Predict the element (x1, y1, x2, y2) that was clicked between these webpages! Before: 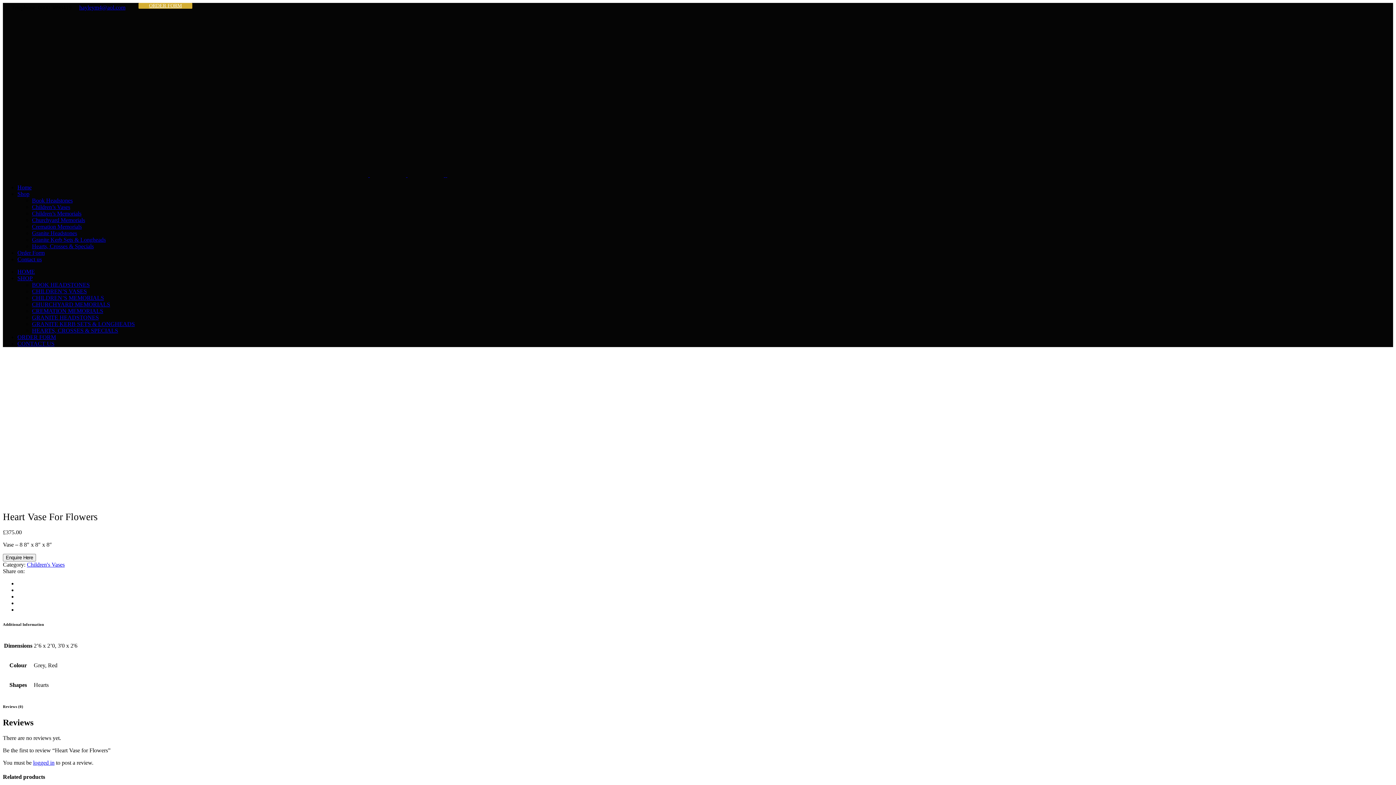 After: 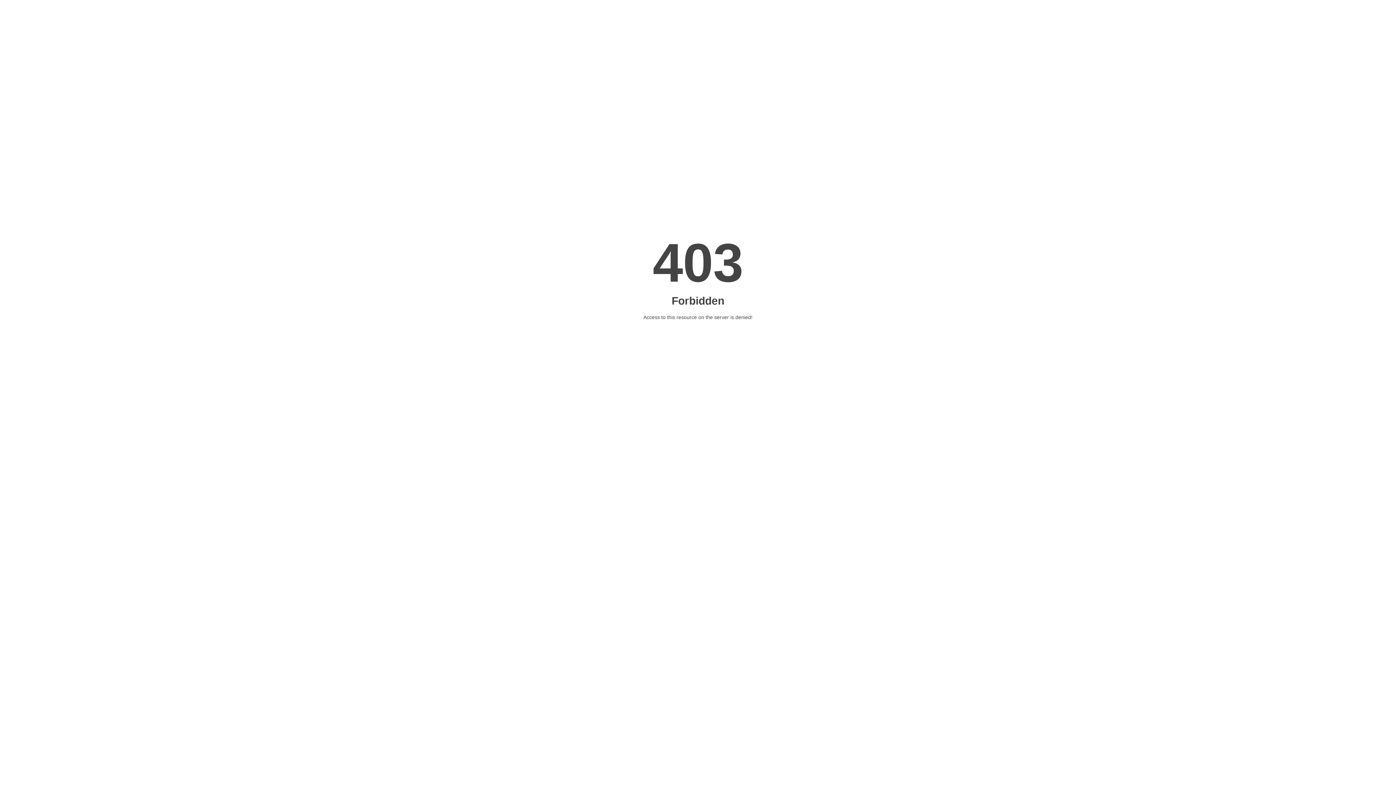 Action: label: Book Headstones bbox: (32, 197, 72, 203)